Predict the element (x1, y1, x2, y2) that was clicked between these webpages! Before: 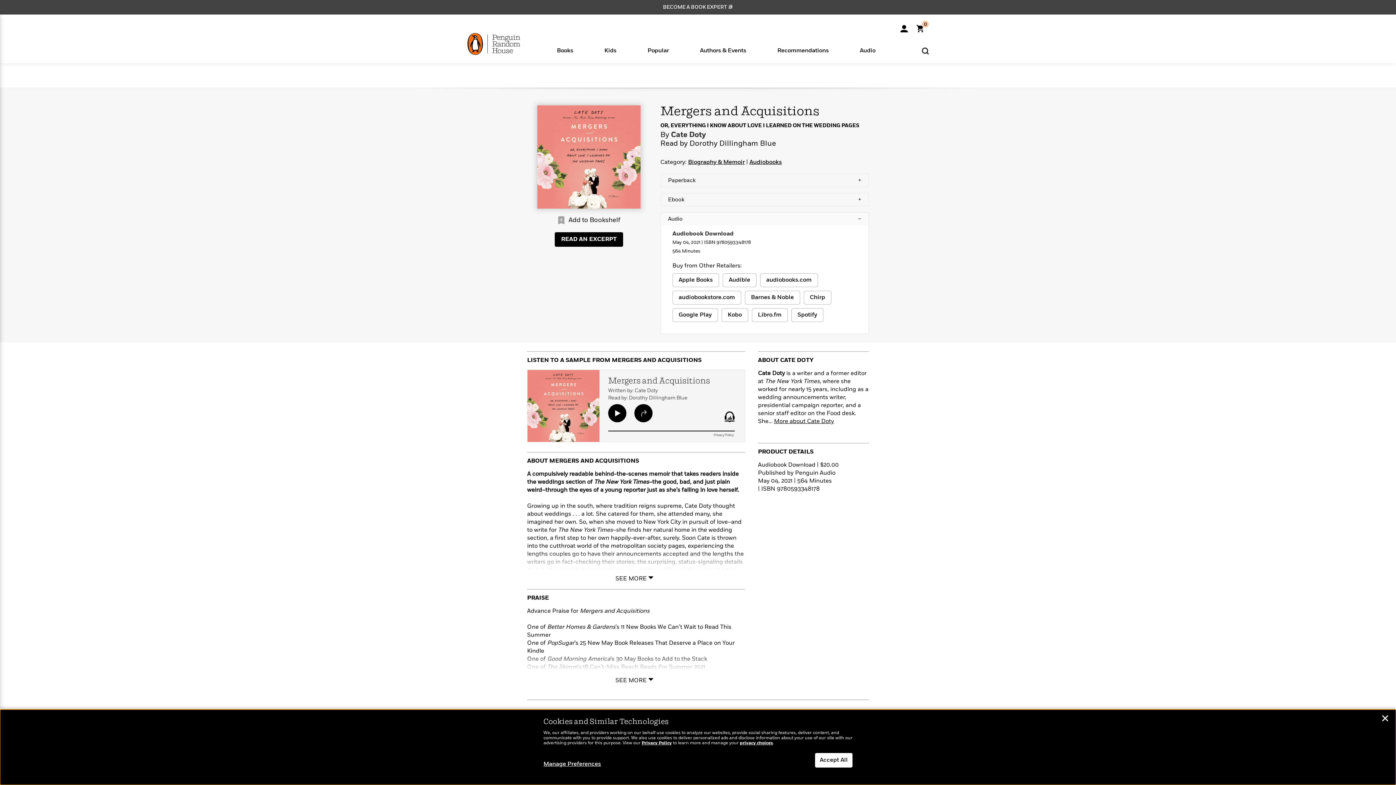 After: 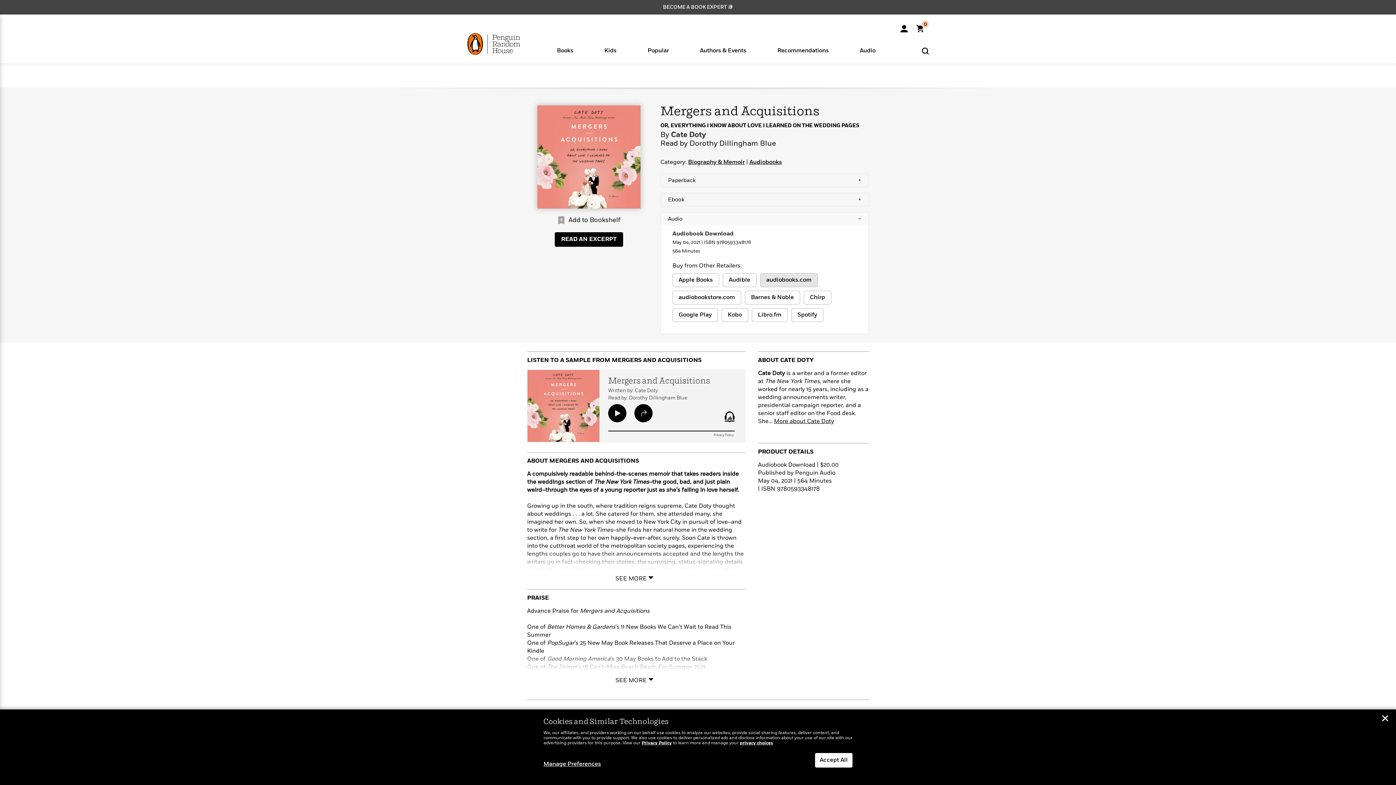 Action: label: buy 9780593348178 on audiobooks.com bbox: (760, 273, 818, 287)